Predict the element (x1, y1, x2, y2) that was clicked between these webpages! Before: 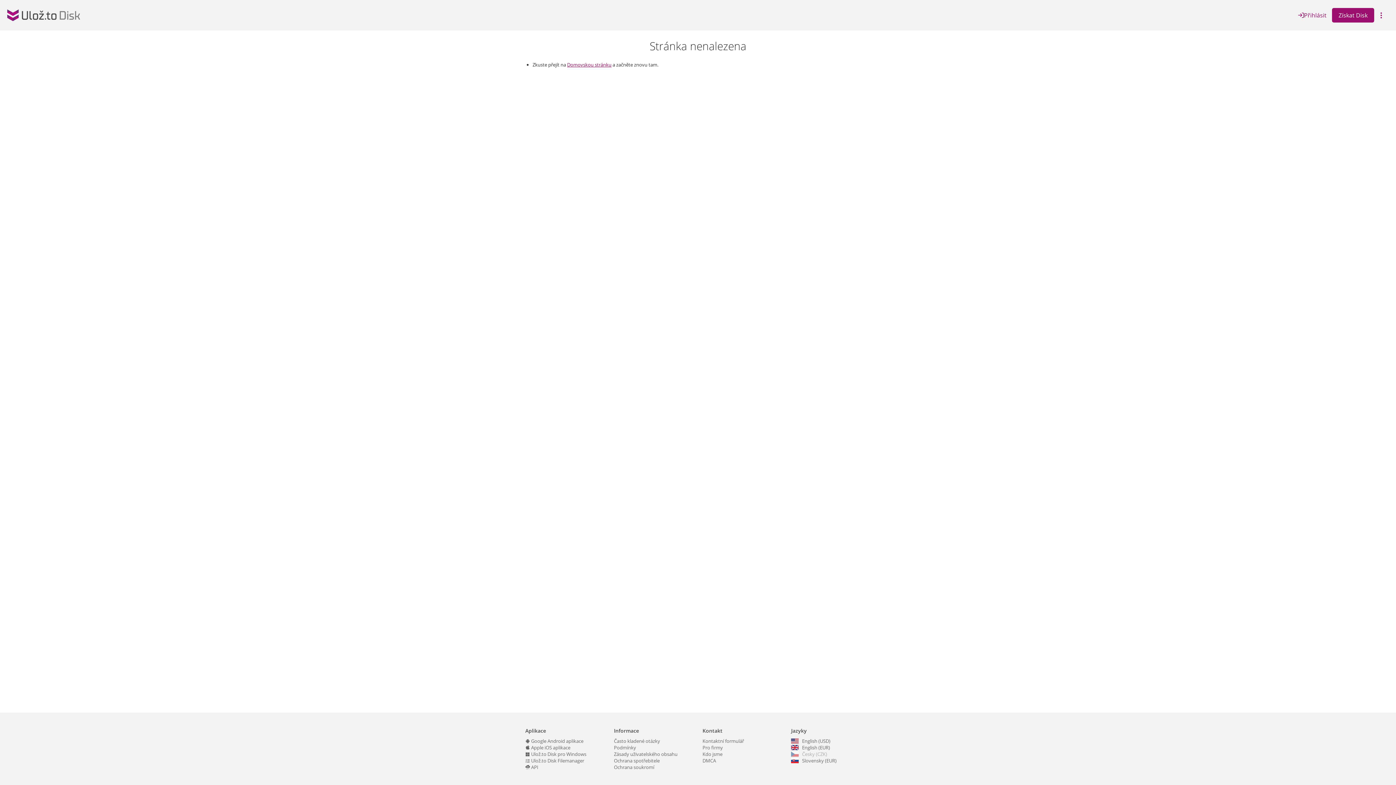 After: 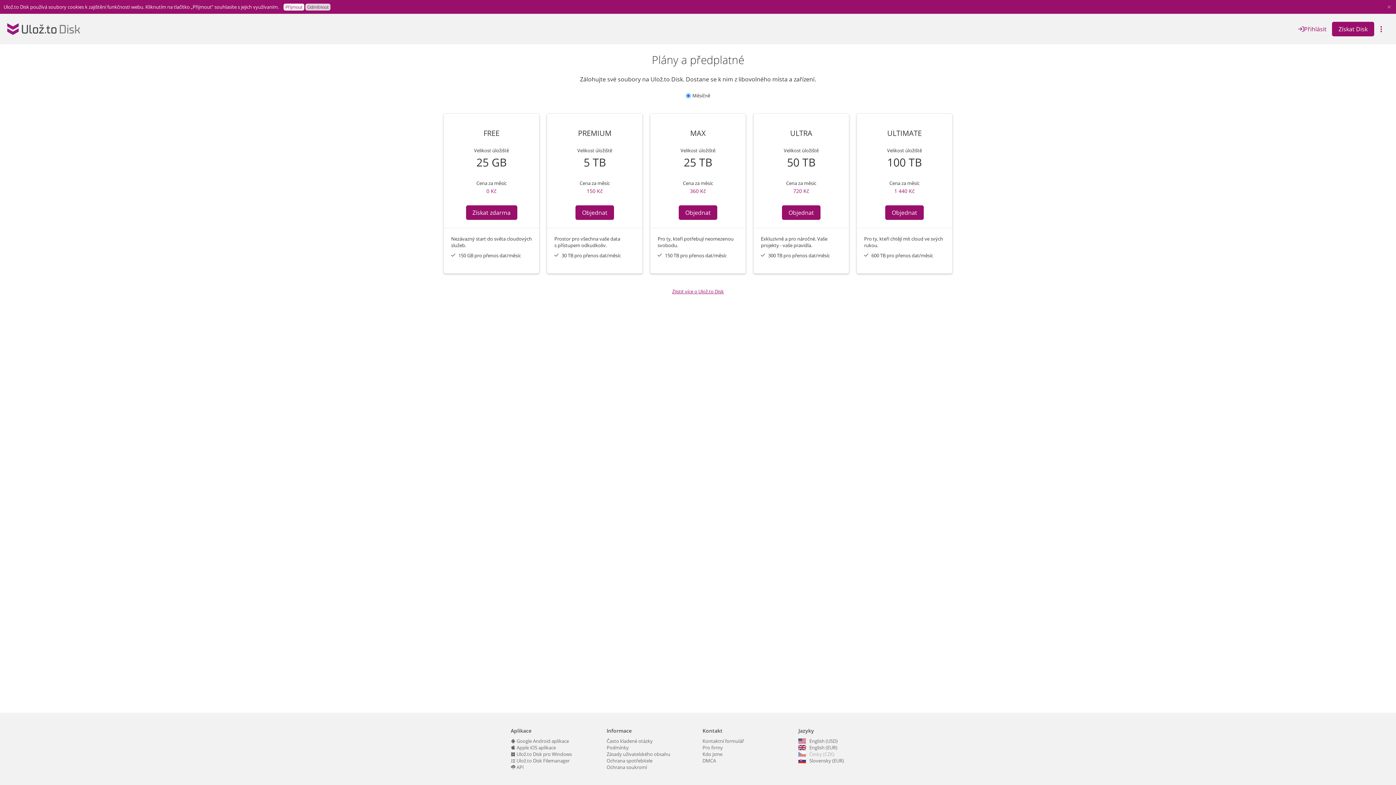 Action: bbox: (1332, 8, 1374, 22) label: Získat Disk